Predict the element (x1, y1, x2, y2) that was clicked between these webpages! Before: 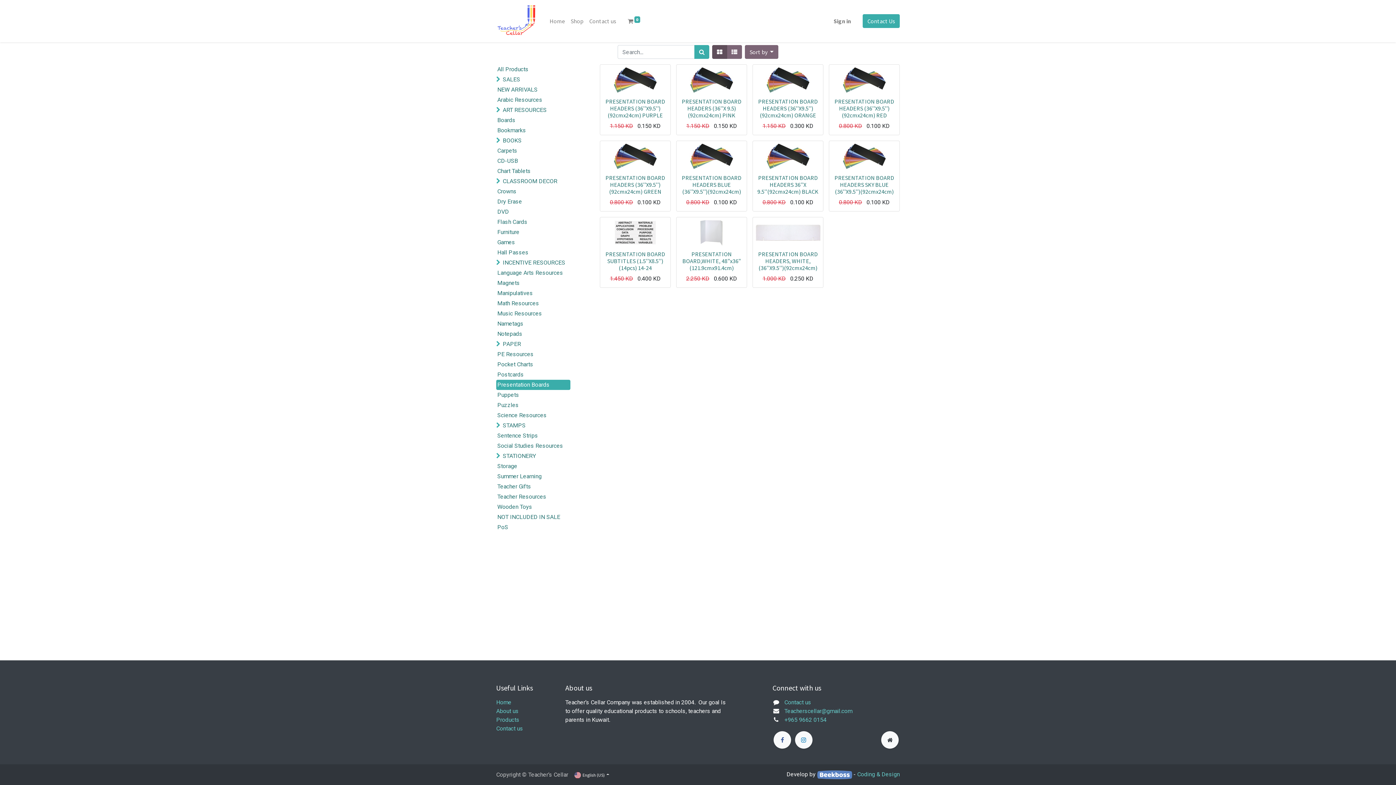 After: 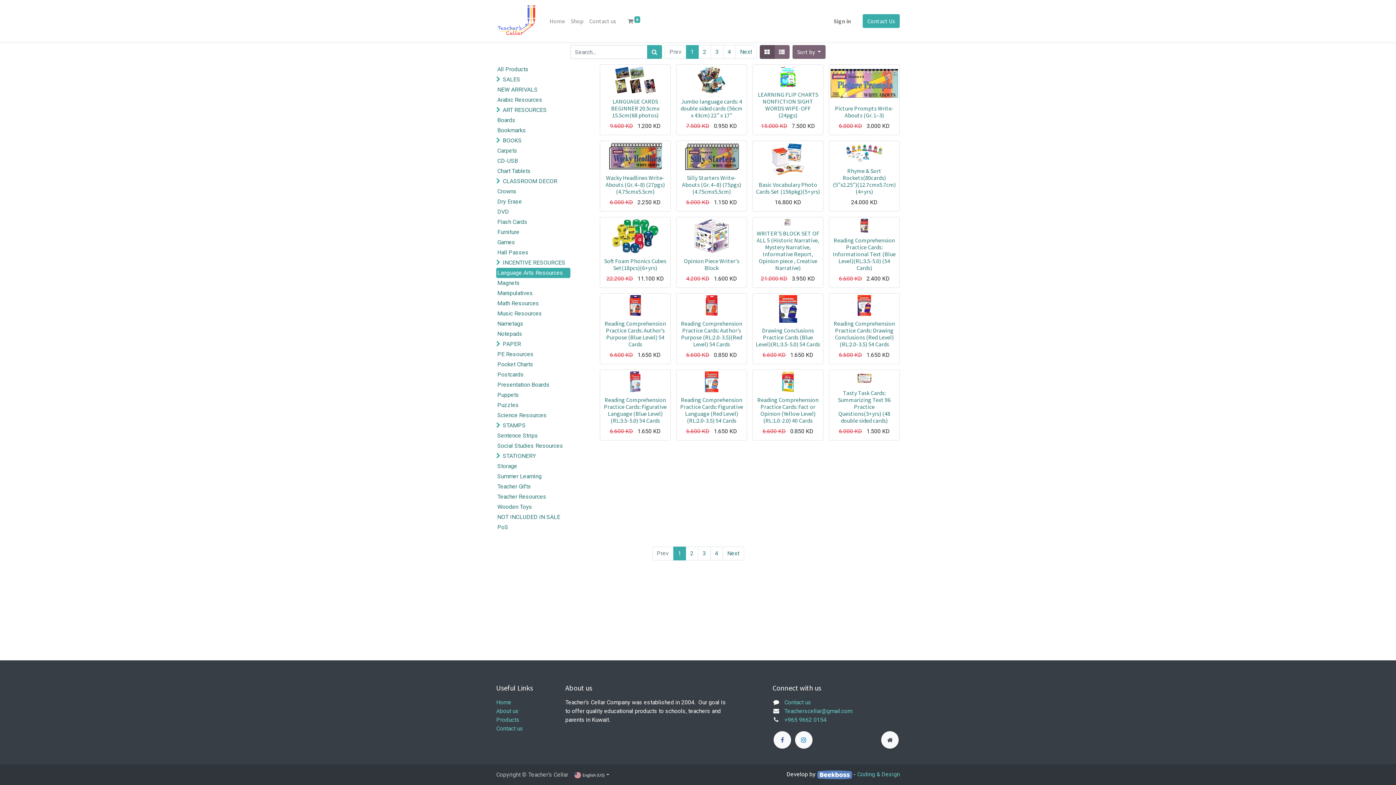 Action: bbox: (496, 268, 570, 278) label: Language Arts Resources